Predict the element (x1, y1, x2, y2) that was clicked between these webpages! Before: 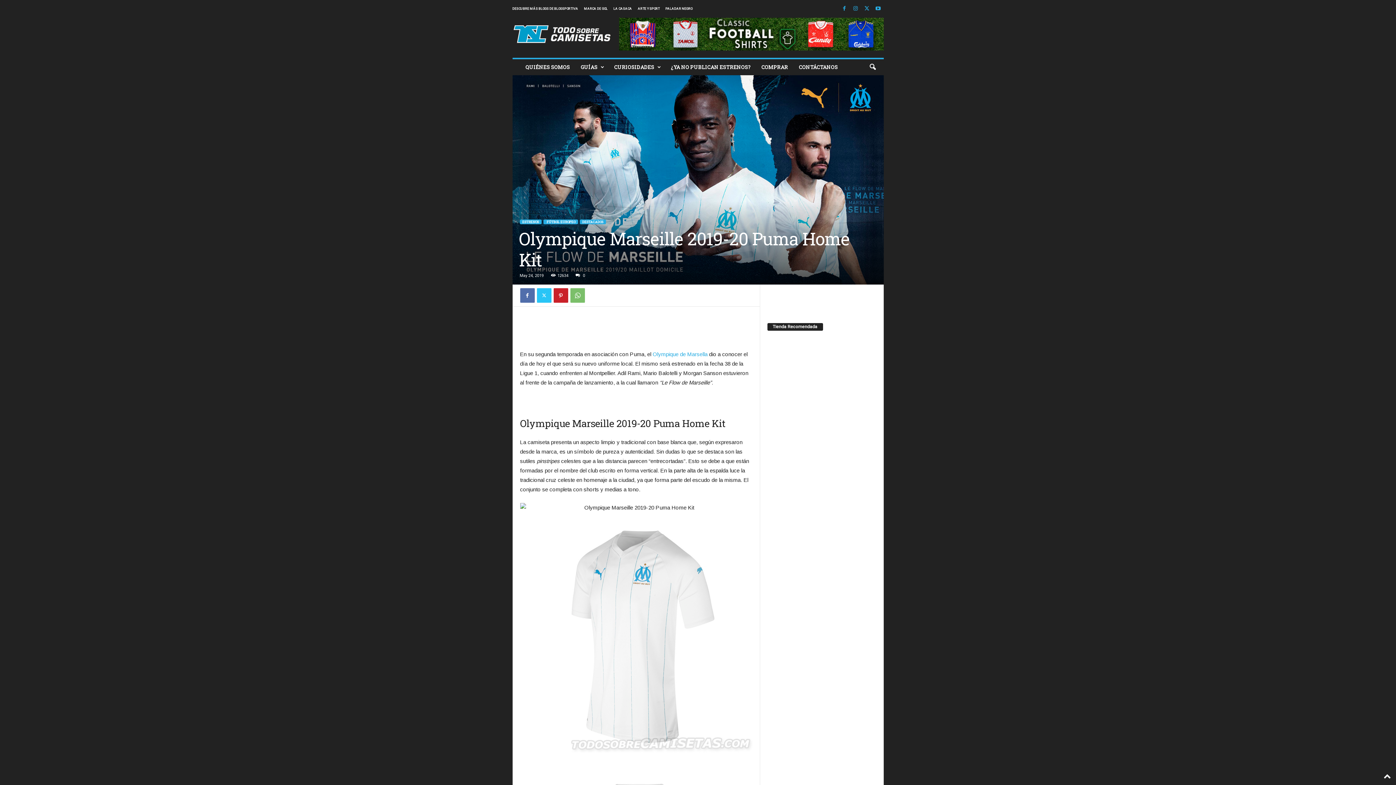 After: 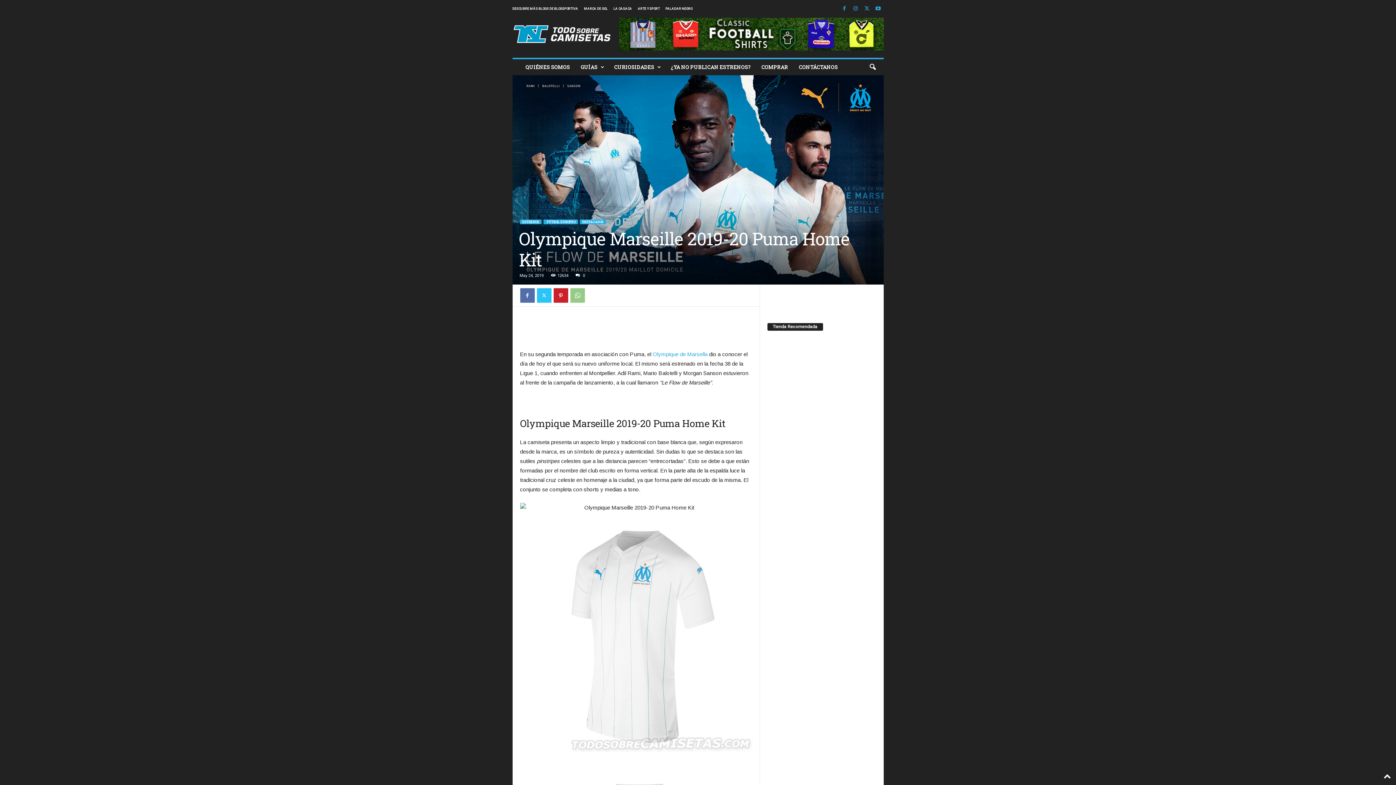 Action: bbox: (570, 288, 584, 302)